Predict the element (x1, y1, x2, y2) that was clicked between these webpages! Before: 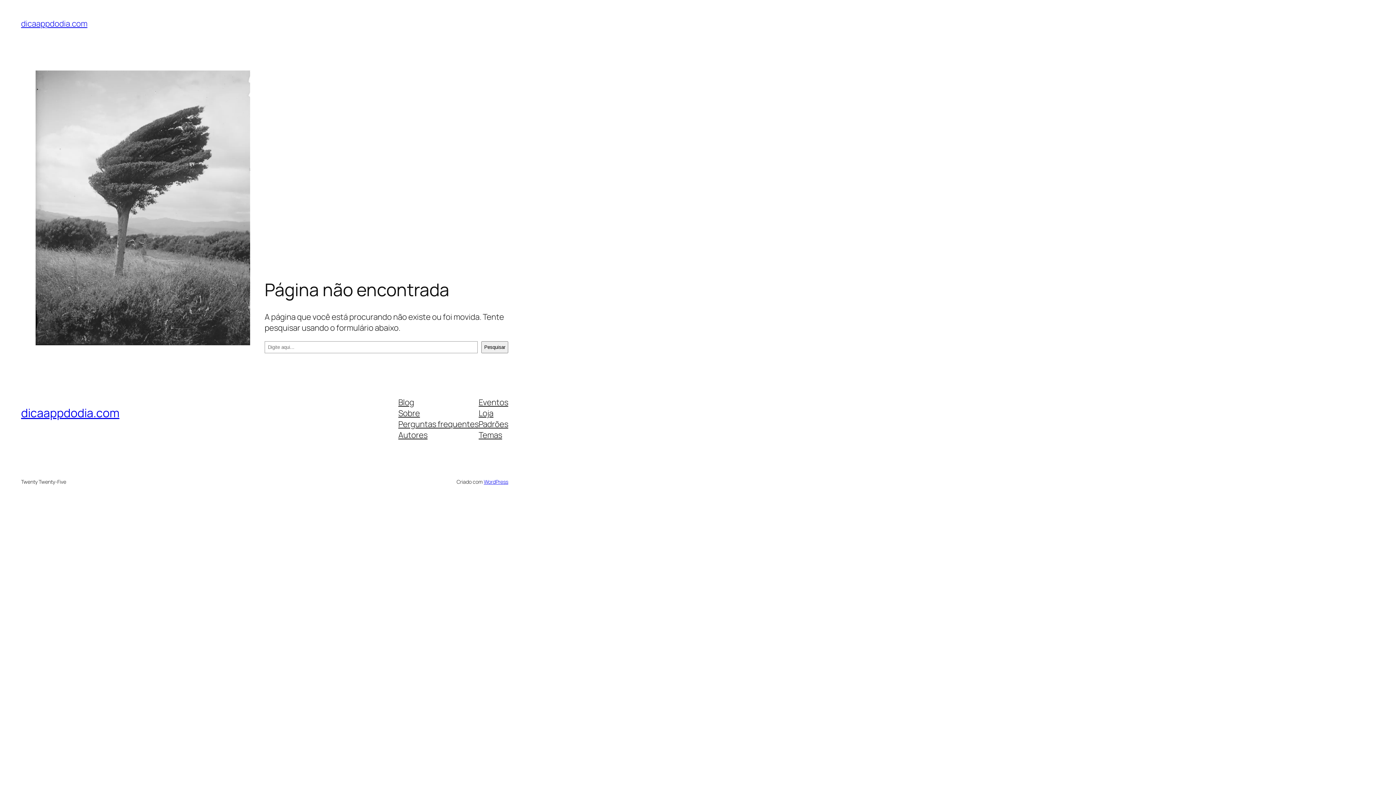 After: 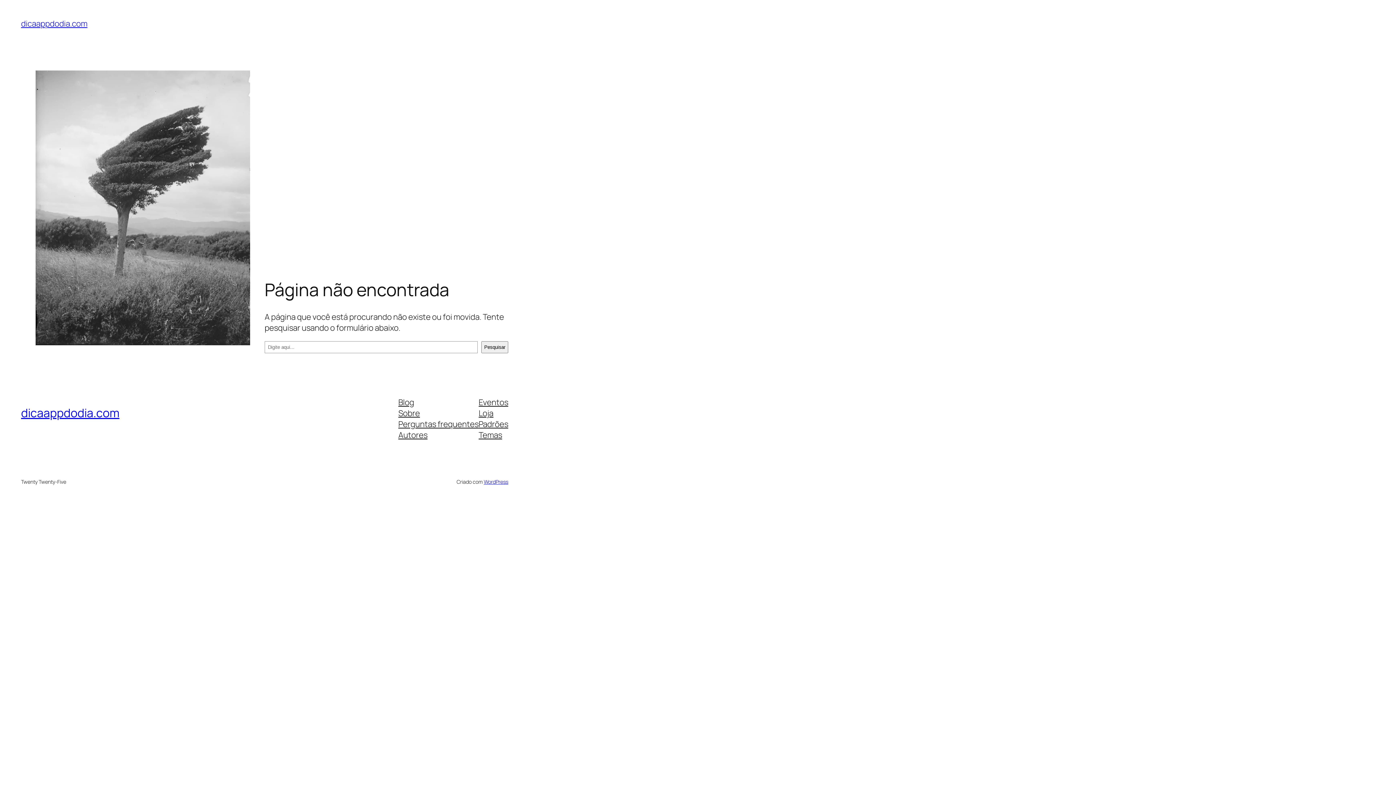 Action: label: Autores bbox: (398, 429, 427, 440)